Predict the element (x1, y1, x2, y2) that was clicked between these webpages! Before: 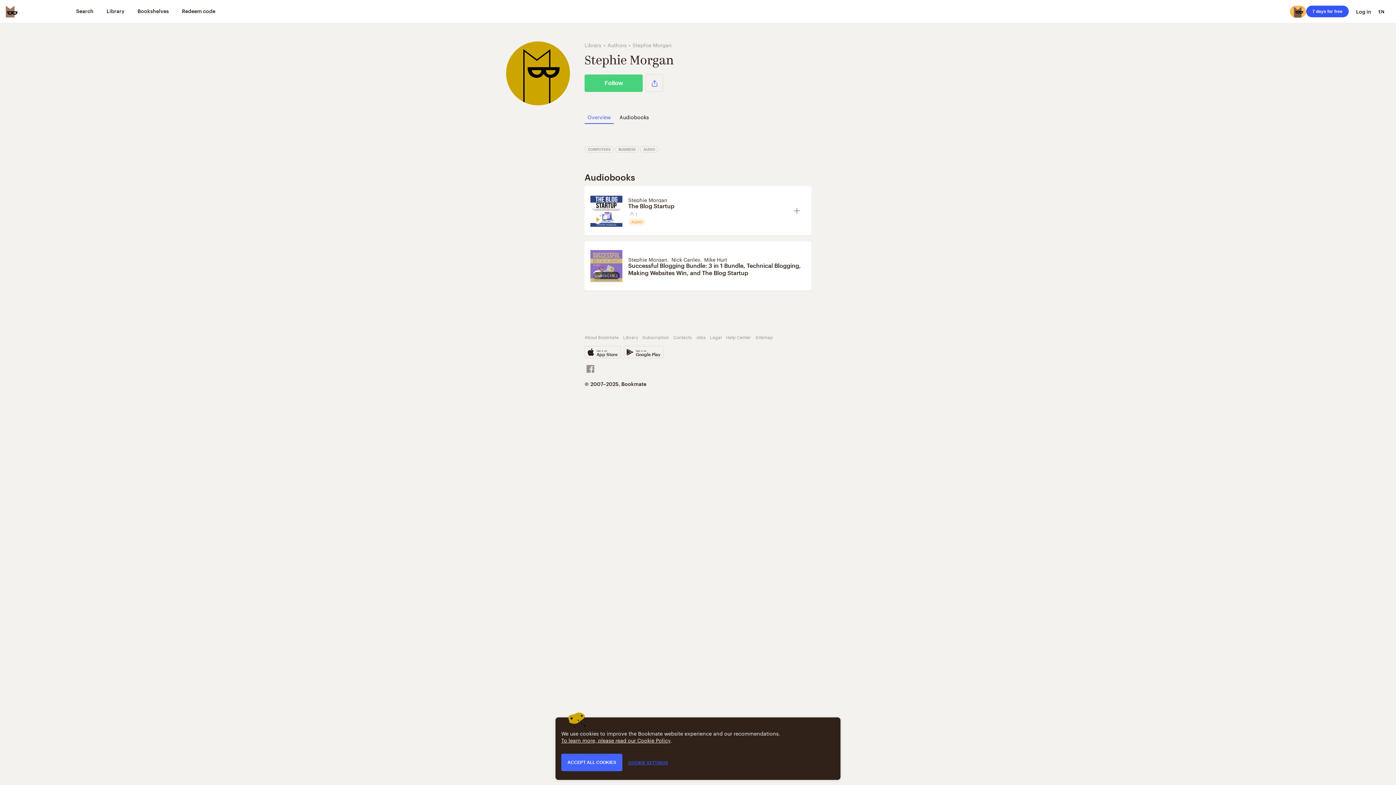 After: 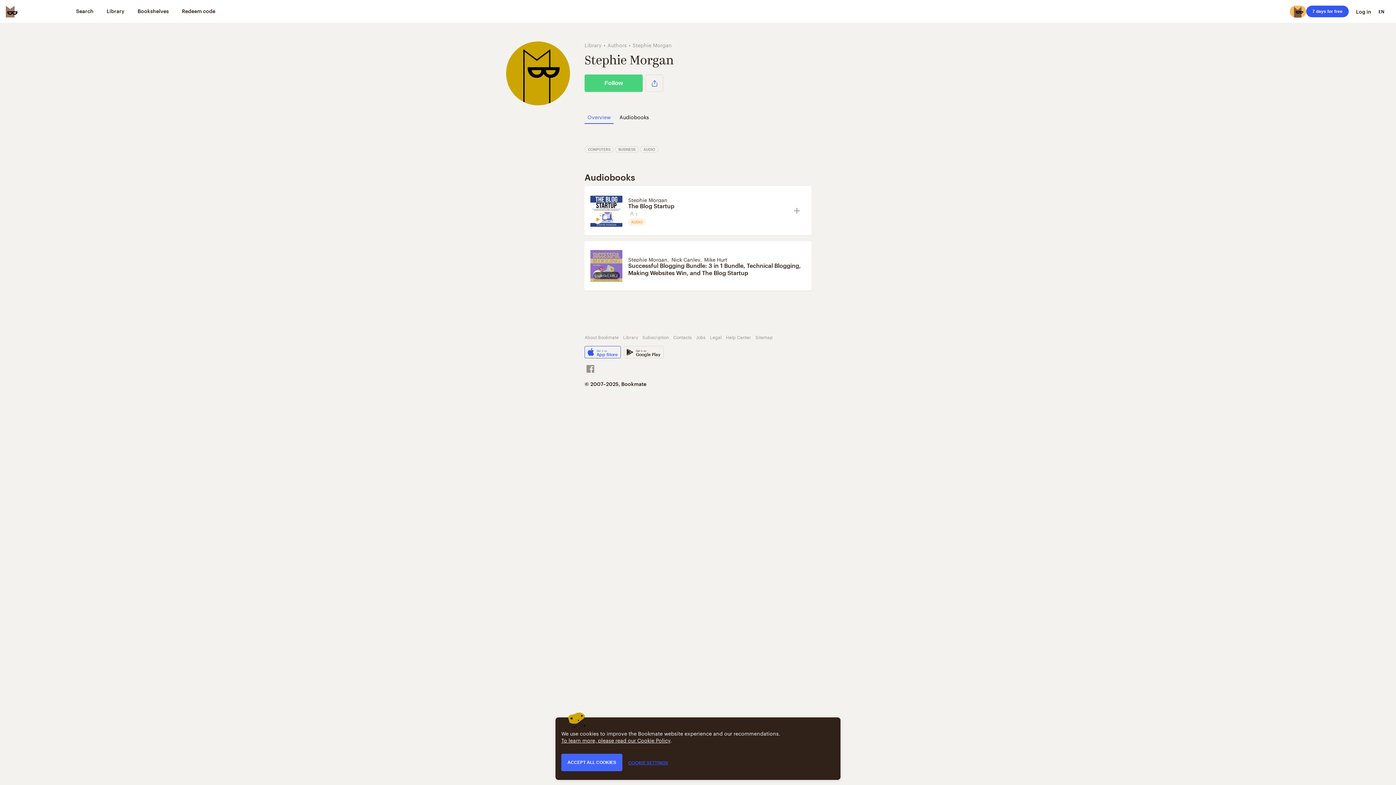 Action: bbox: (584, 346, 621, 358) label: Get it on
App Store